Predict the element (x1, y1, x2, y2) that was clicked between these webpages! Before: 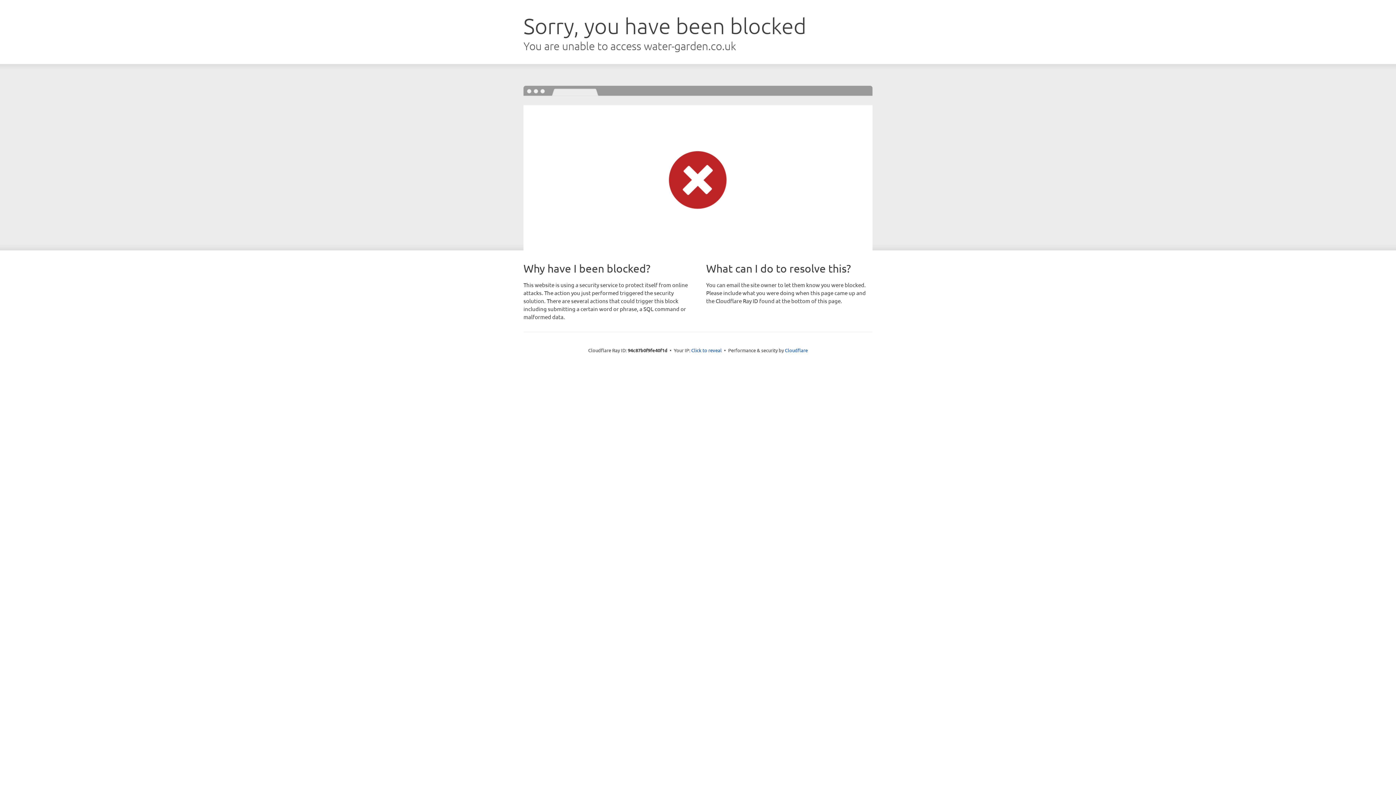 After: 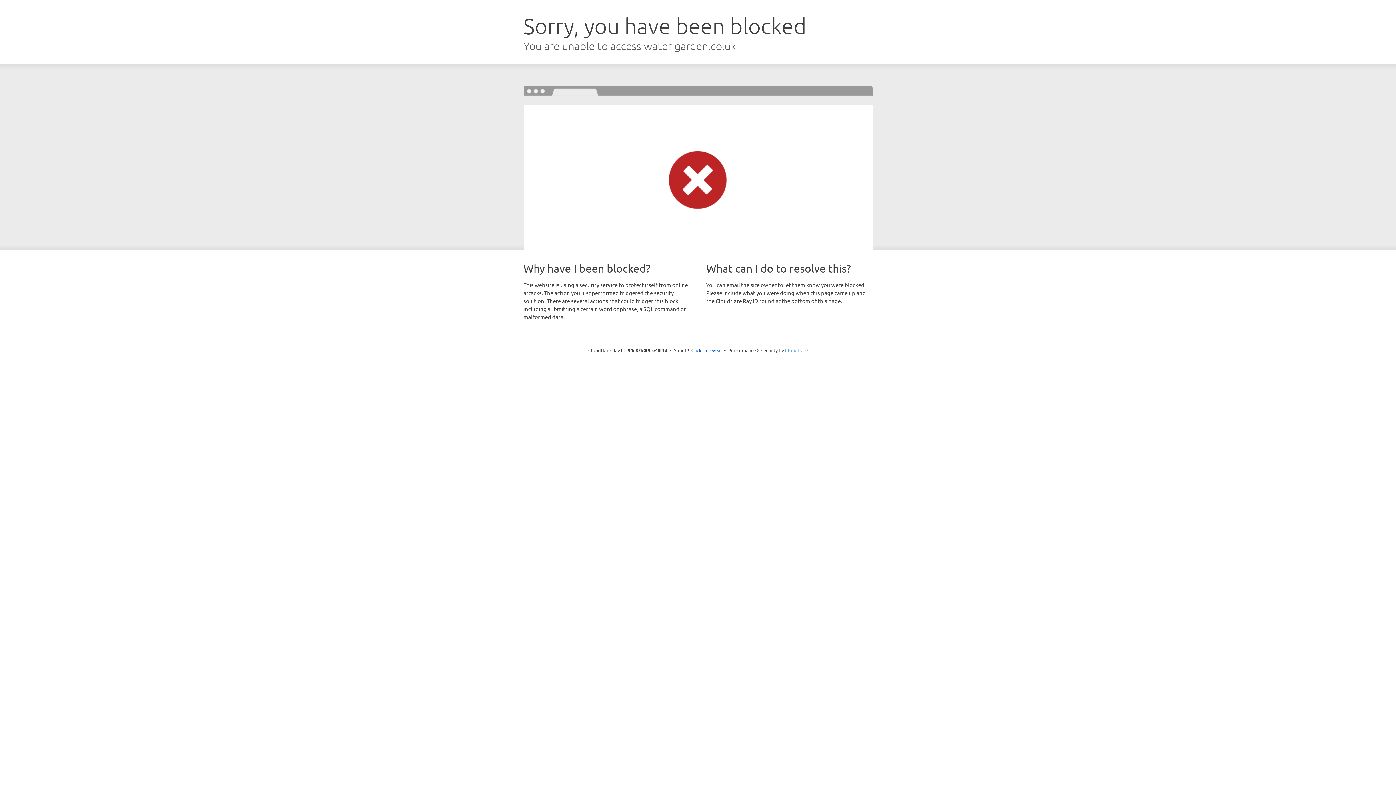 Action: label: Cloudflare bbox: (785, 347, 808, 353)